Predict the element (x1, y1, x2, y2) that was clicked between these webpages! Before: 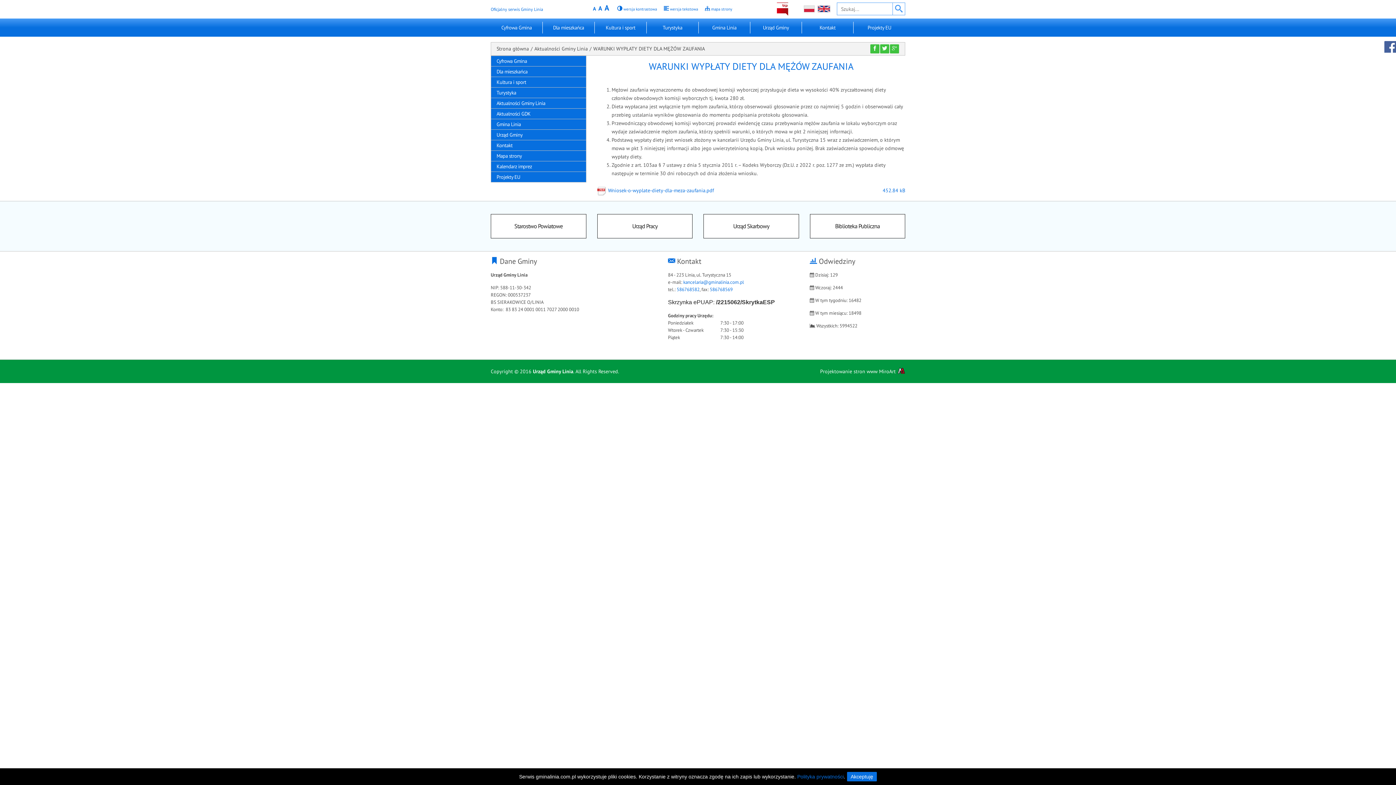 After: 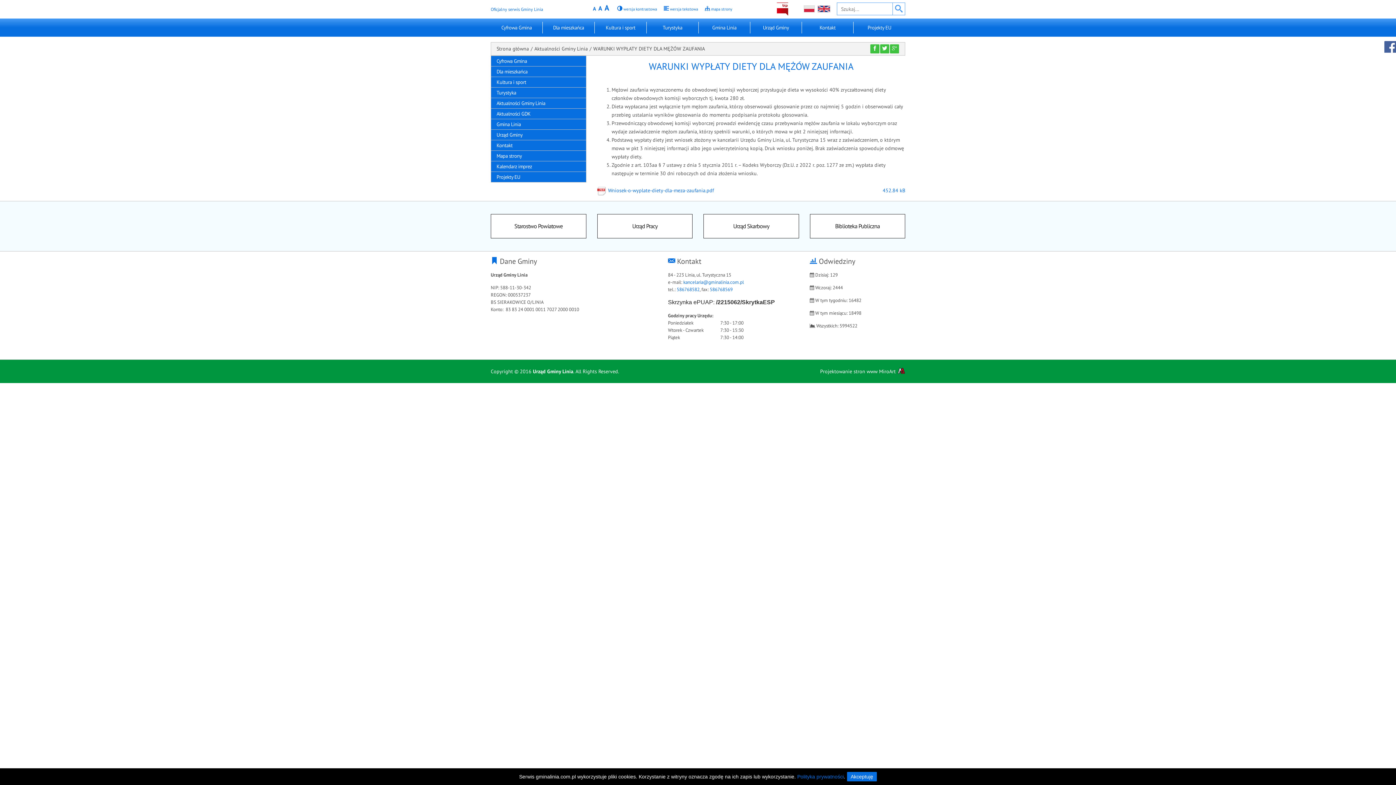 Action: bbox: (804, 5, 815, 12) label: Polski